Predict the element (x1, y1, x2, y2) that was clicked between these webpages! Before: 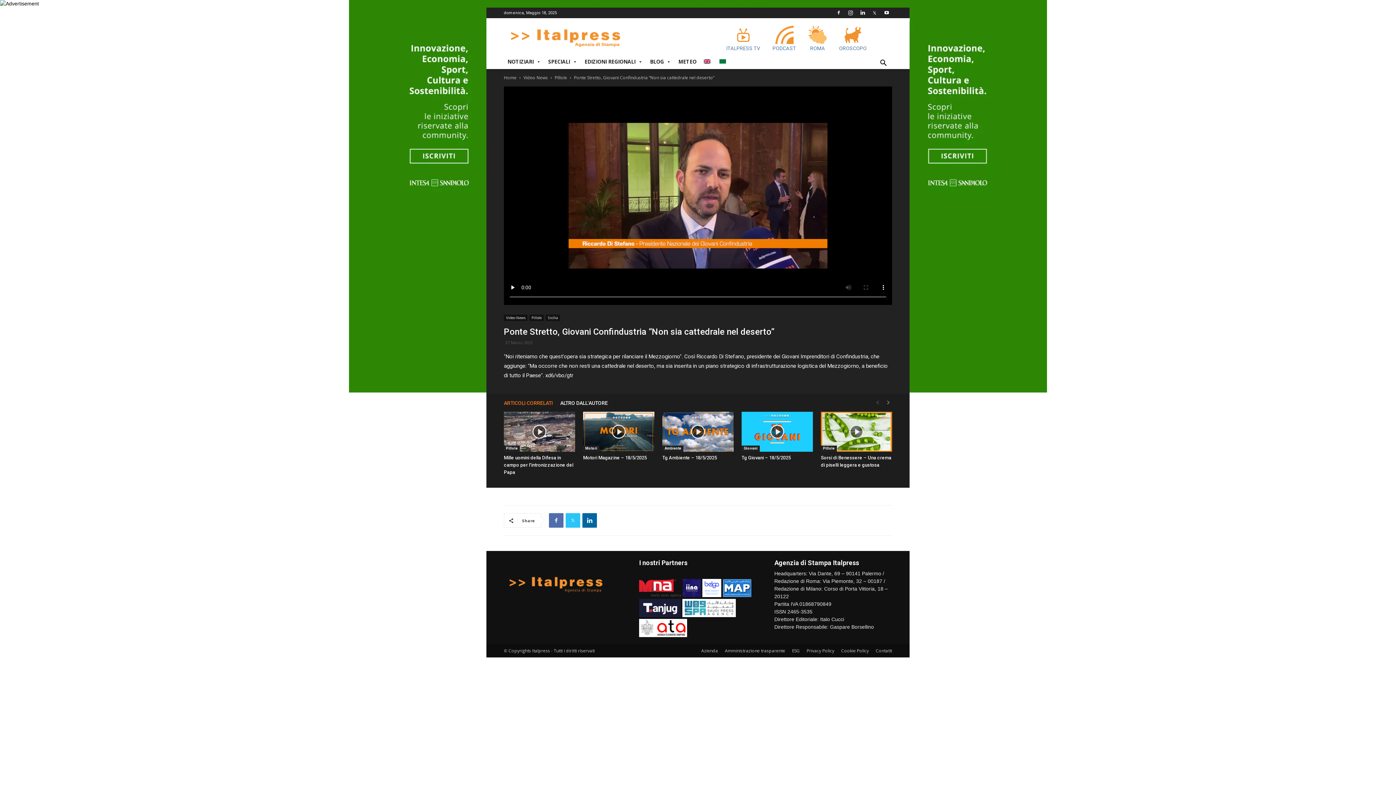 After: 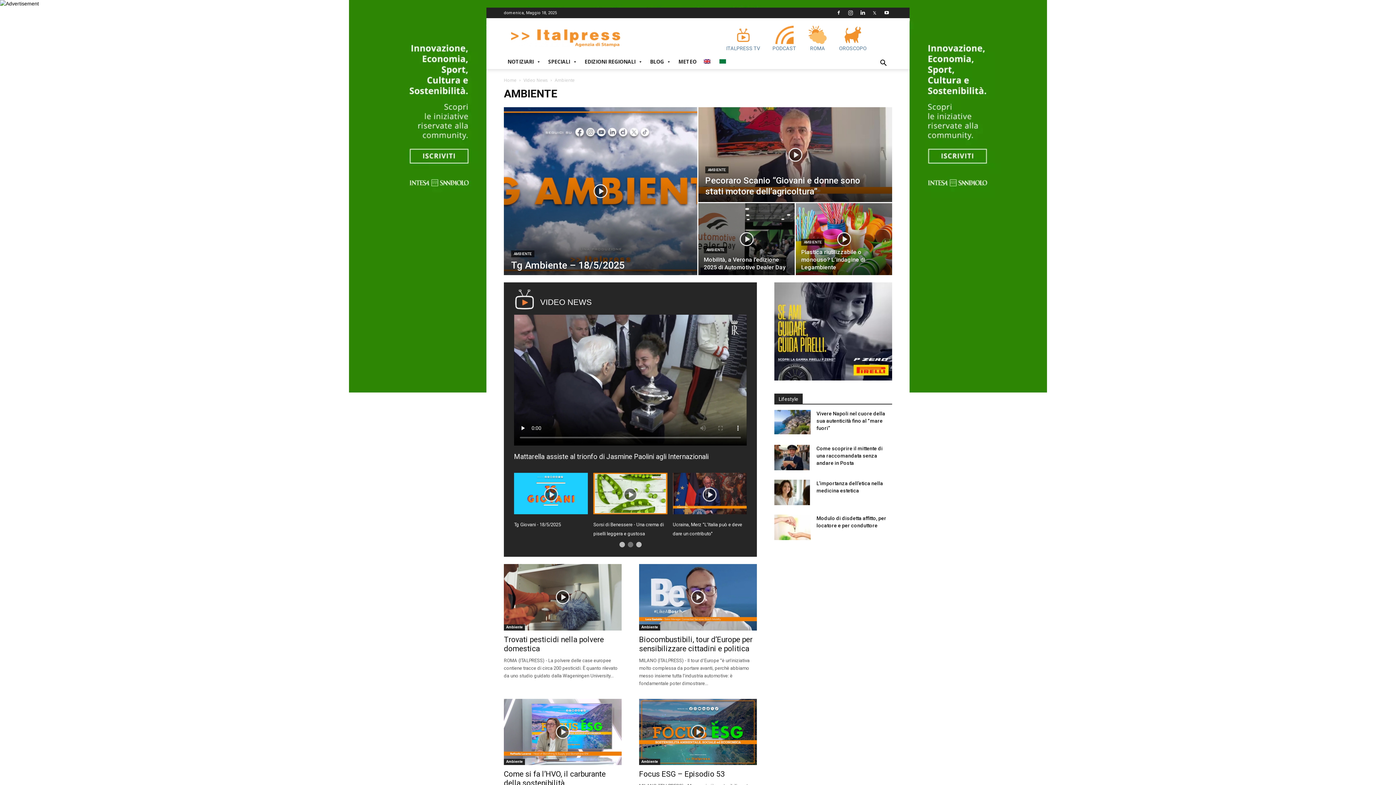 Action: label: Ambiente bbox: (662, 445, 683, 452)